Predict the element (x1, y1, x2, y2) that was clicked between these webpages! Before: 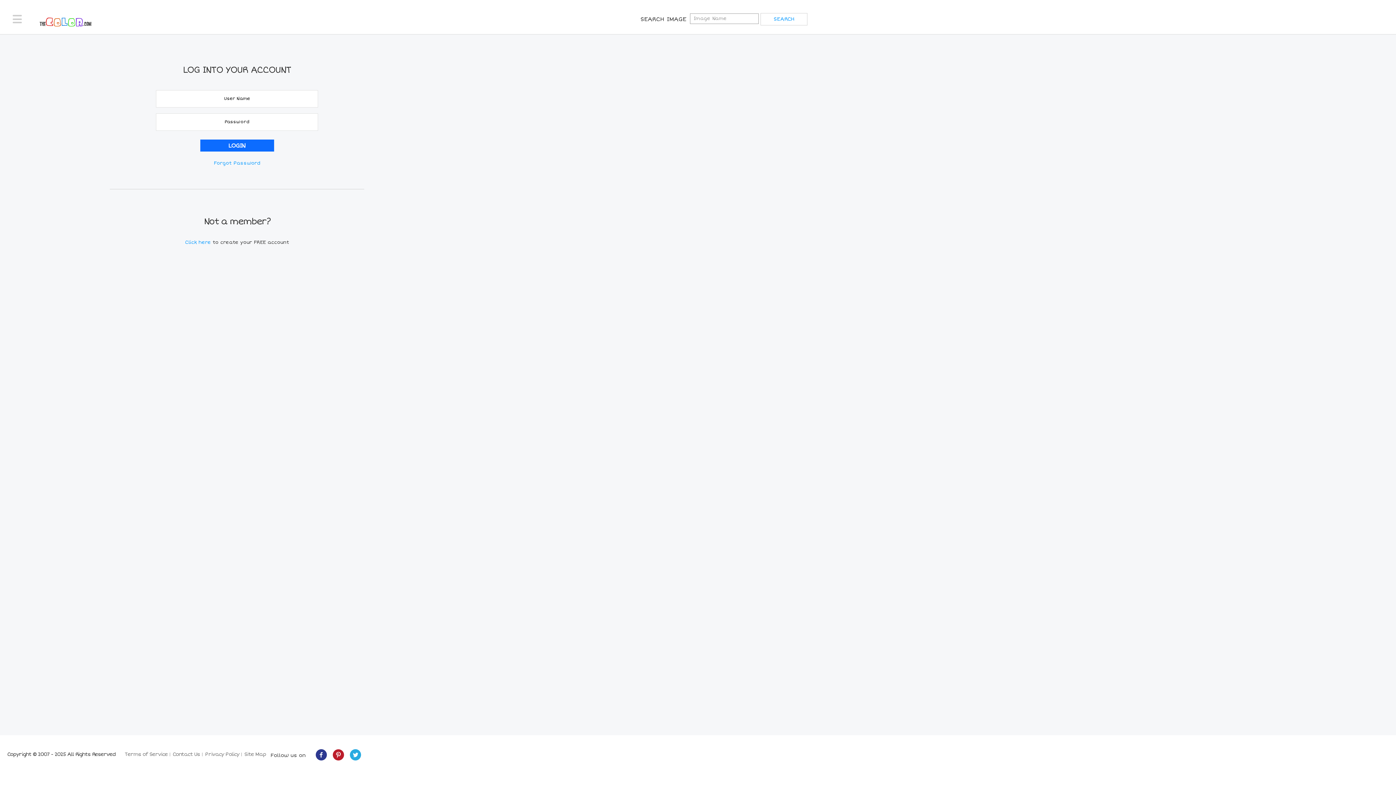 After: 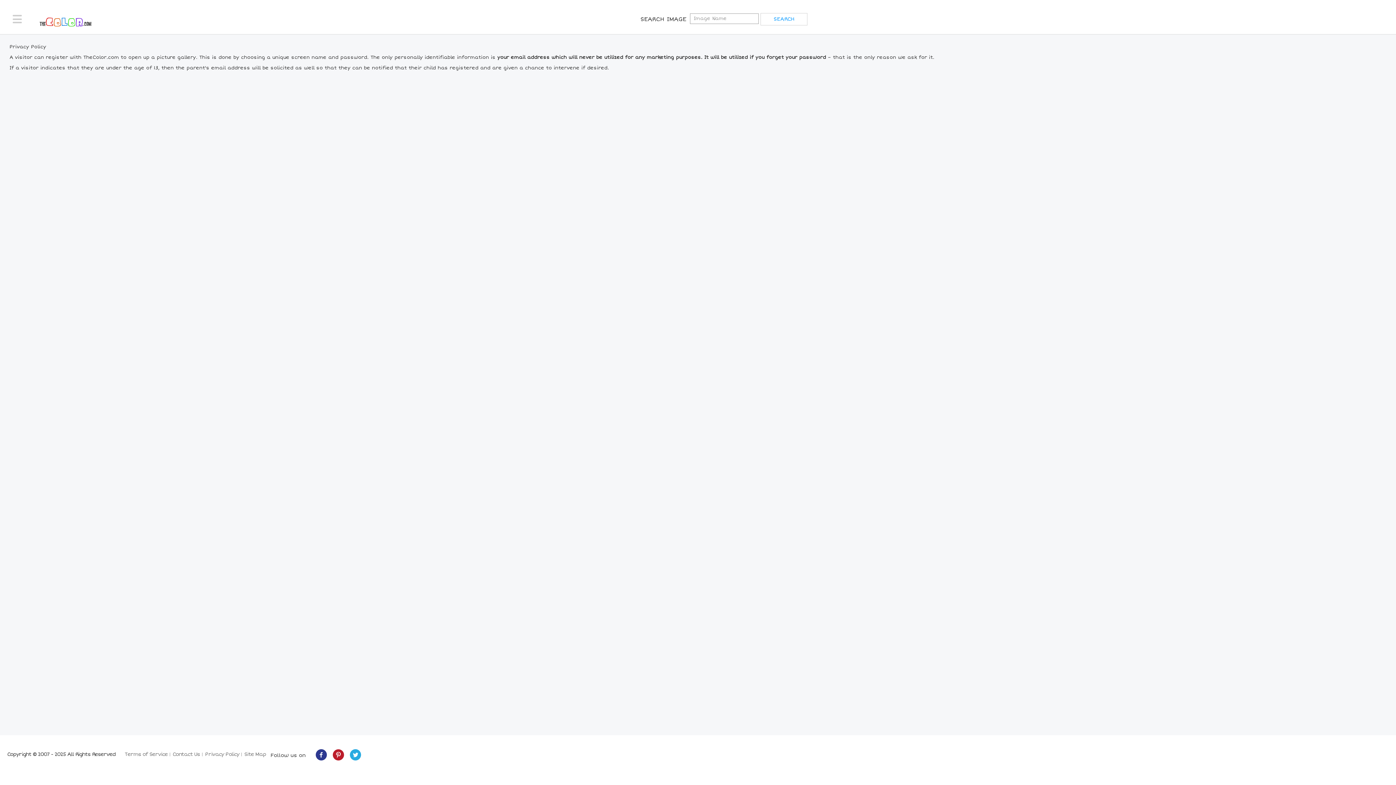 Action: label: Privacy Policy bbox: (205, 751, 239, 757)